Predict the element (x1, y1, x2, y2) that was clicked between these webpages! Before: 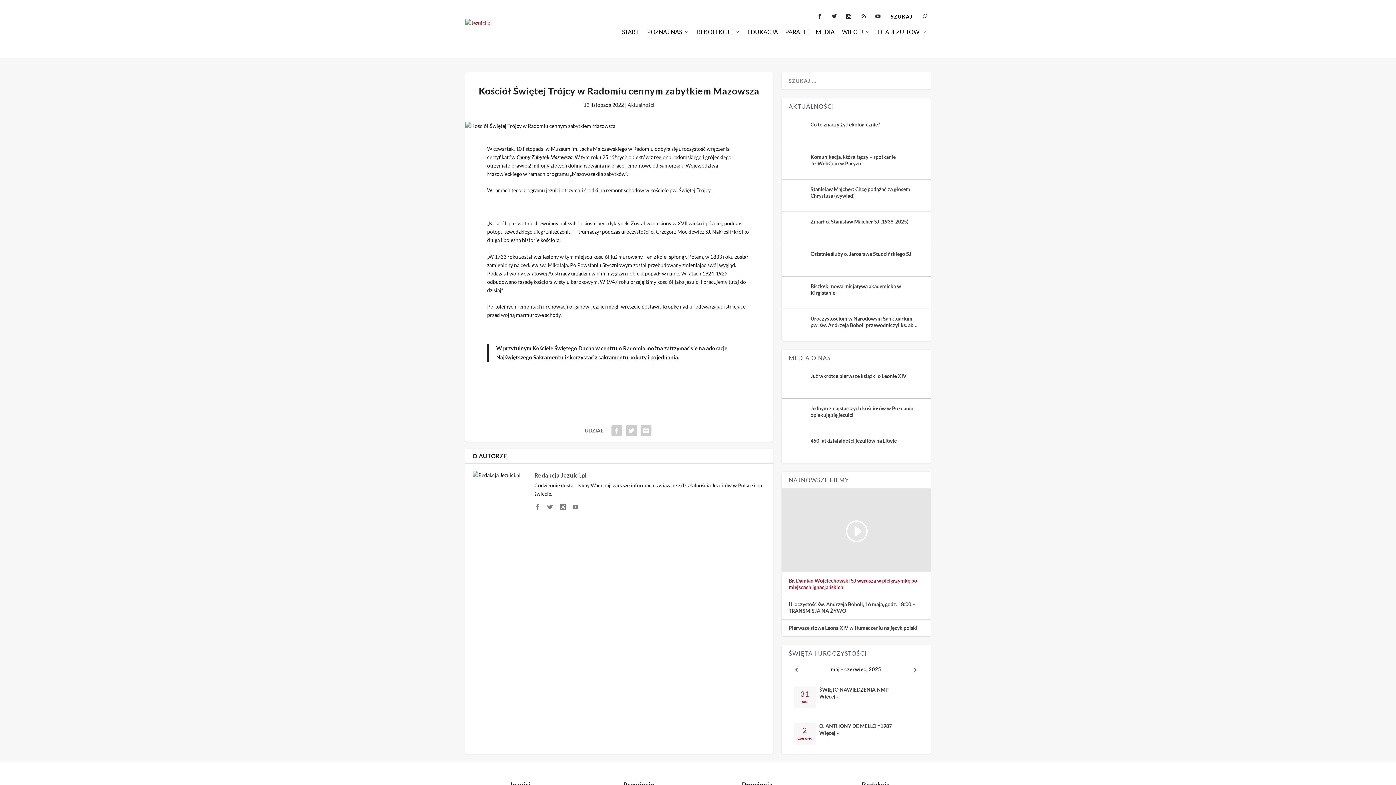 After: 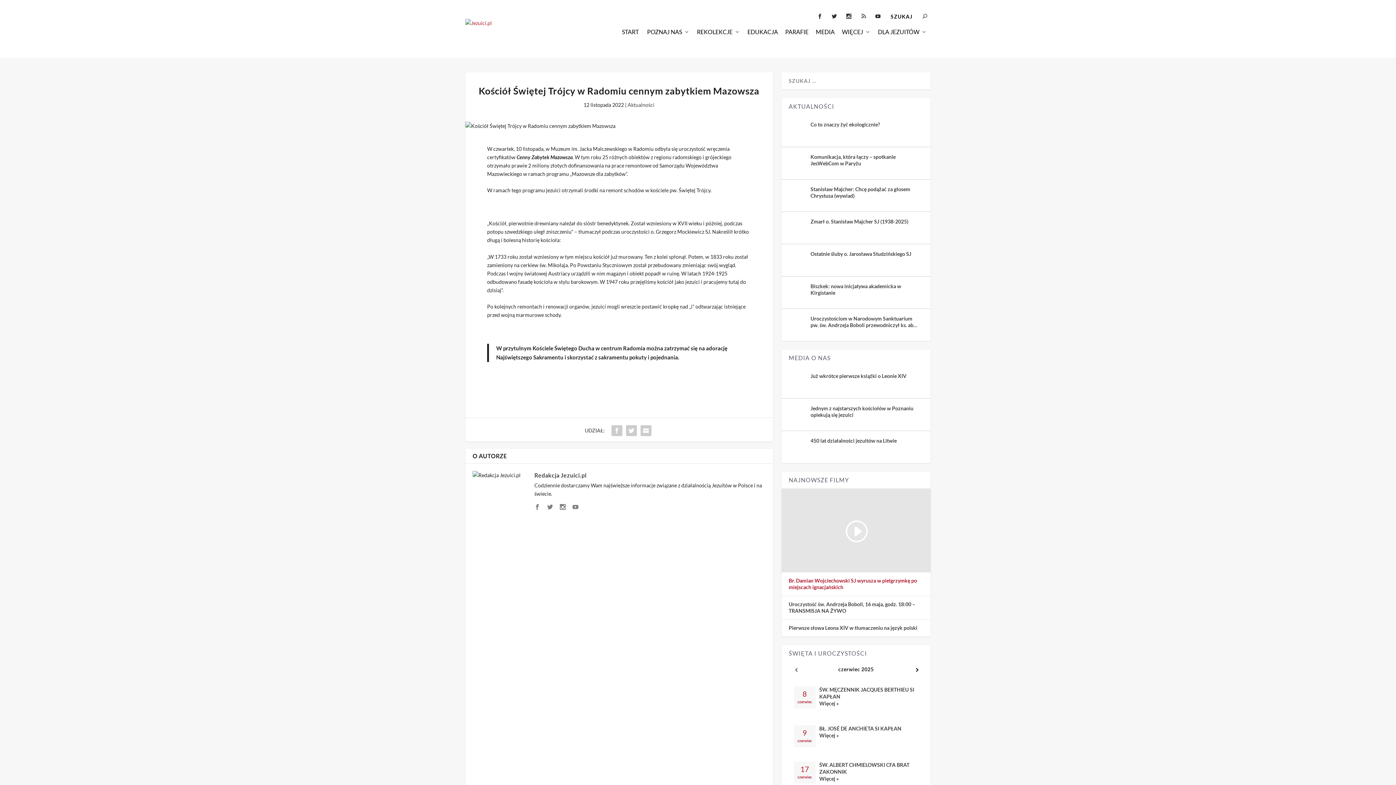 Action: bbox: (900, 667, 930, 673)